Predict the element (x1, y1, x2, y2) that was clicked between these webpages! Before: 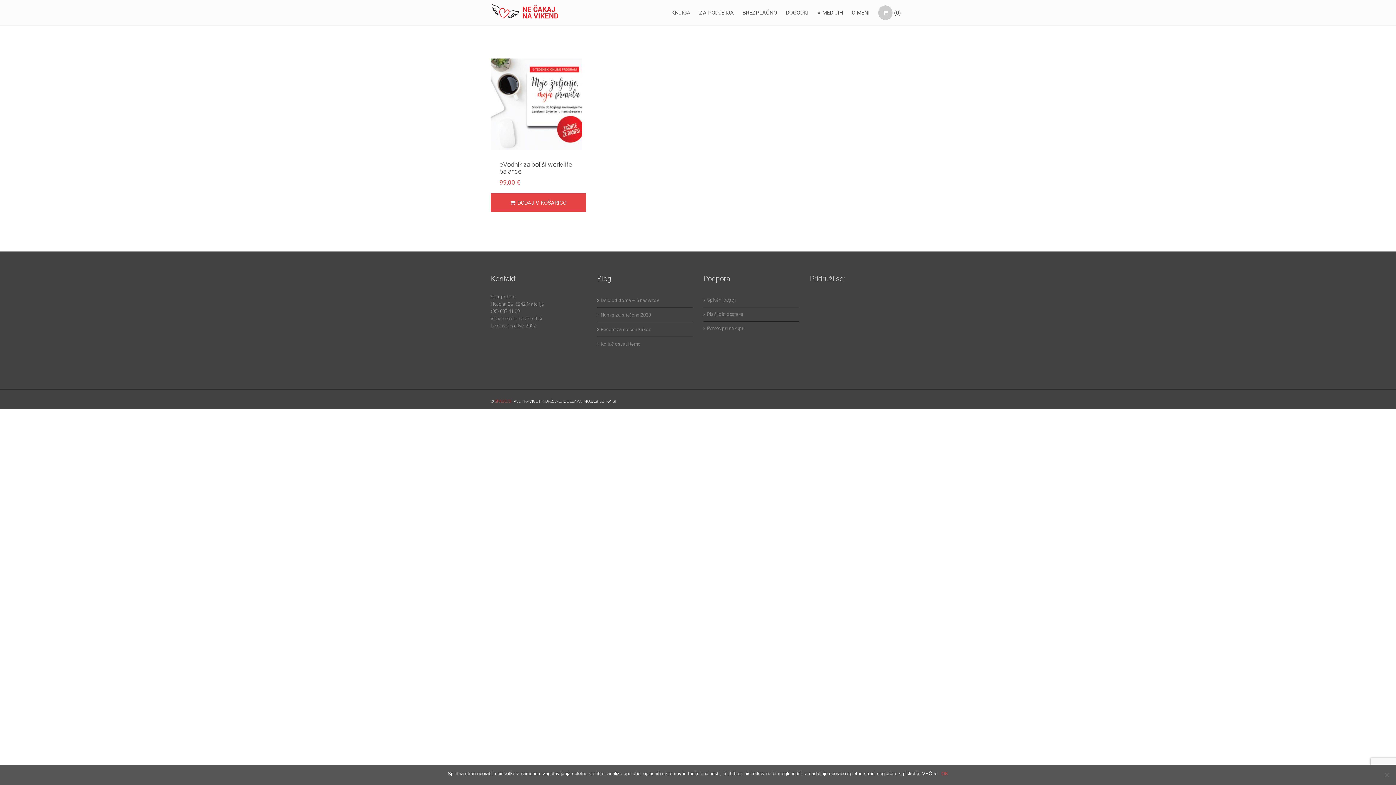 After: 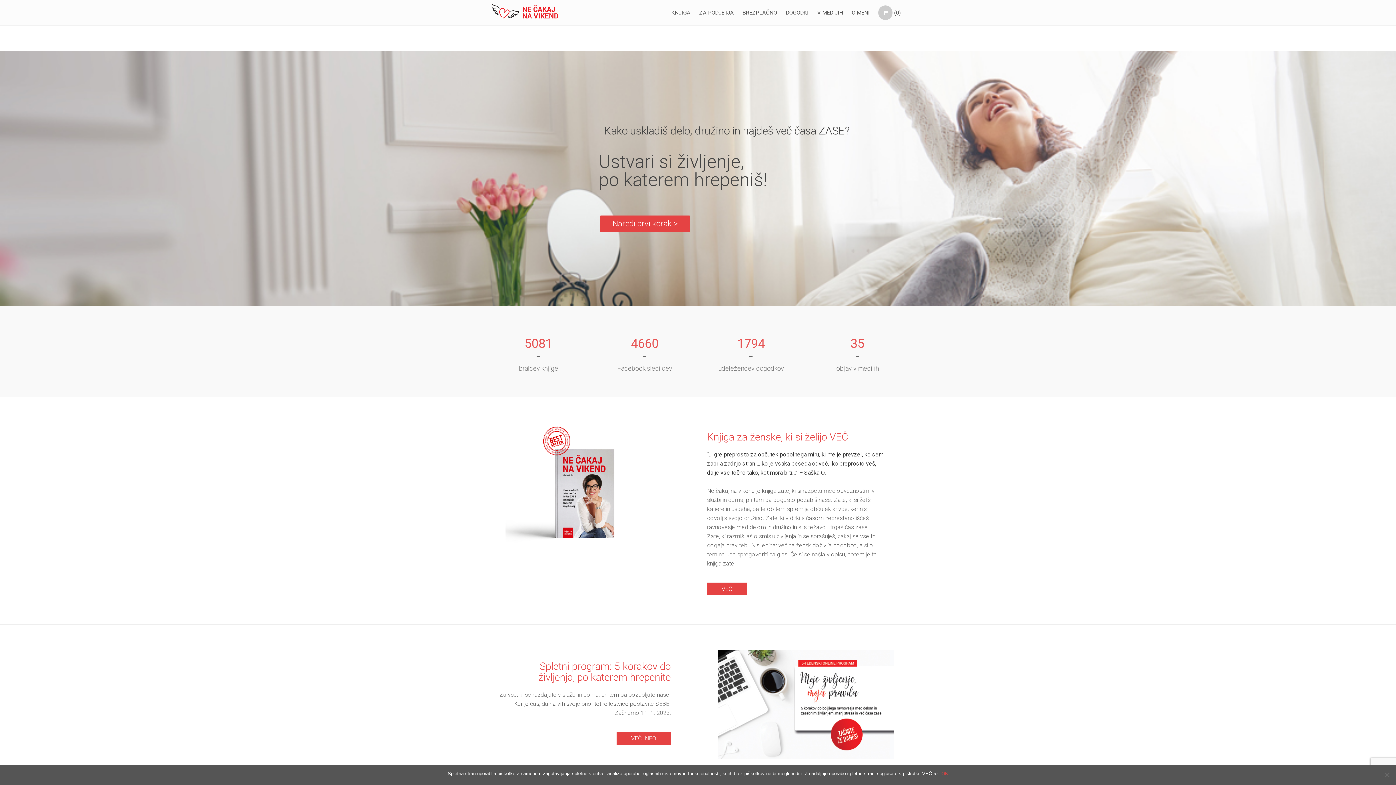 Action: bbox: (490, 14, 561, 21)